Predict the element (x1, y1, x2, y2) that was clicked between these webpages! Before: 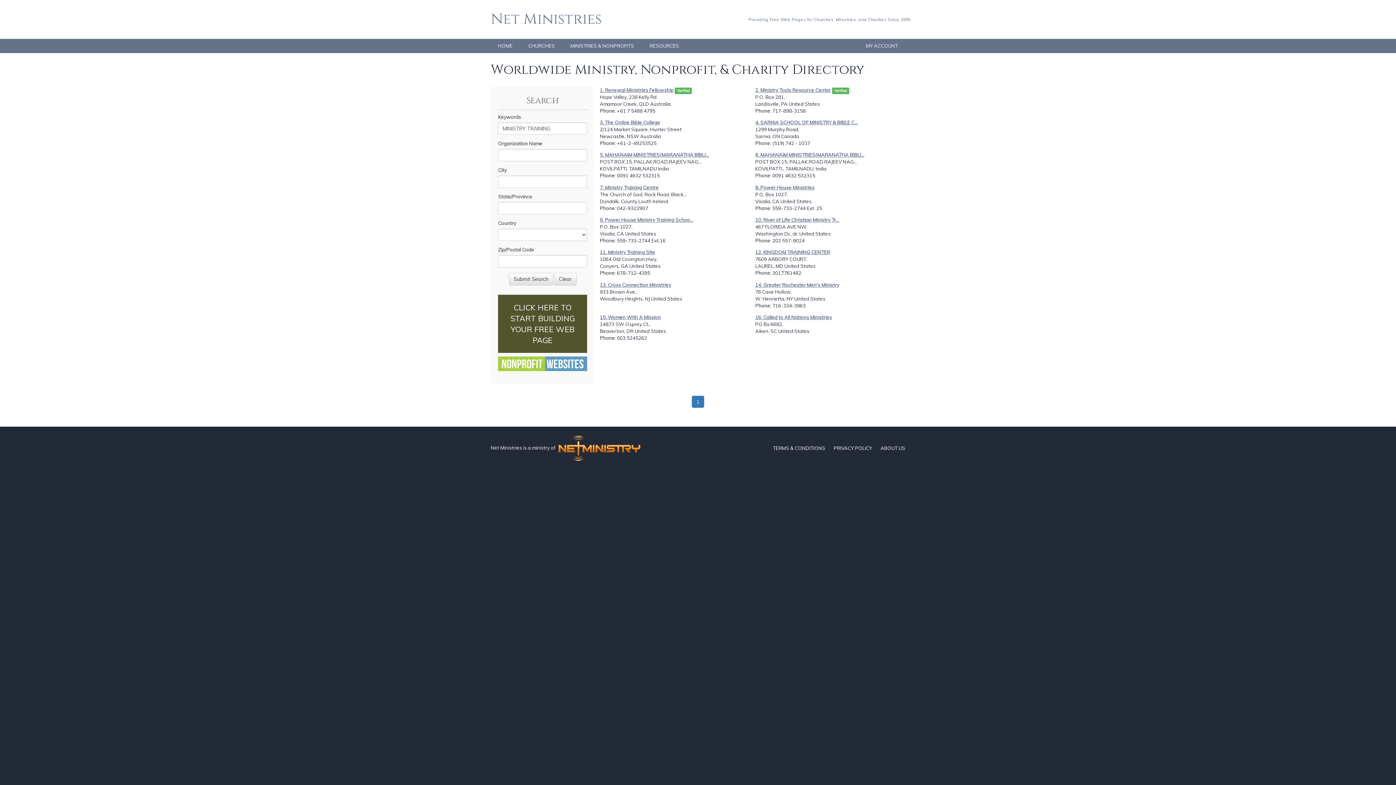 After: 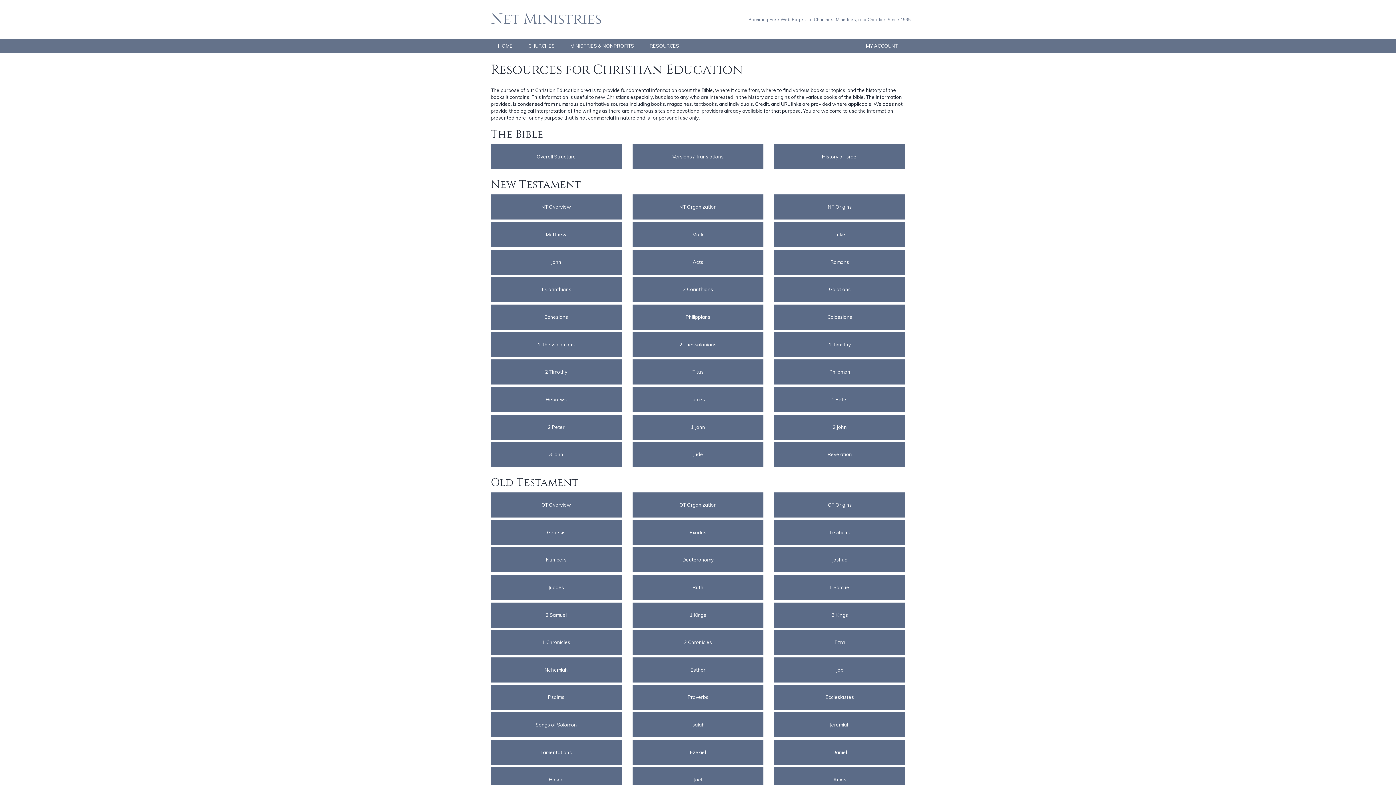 Action: label: RESOURCES bbox: (642, 38, 686, 53)